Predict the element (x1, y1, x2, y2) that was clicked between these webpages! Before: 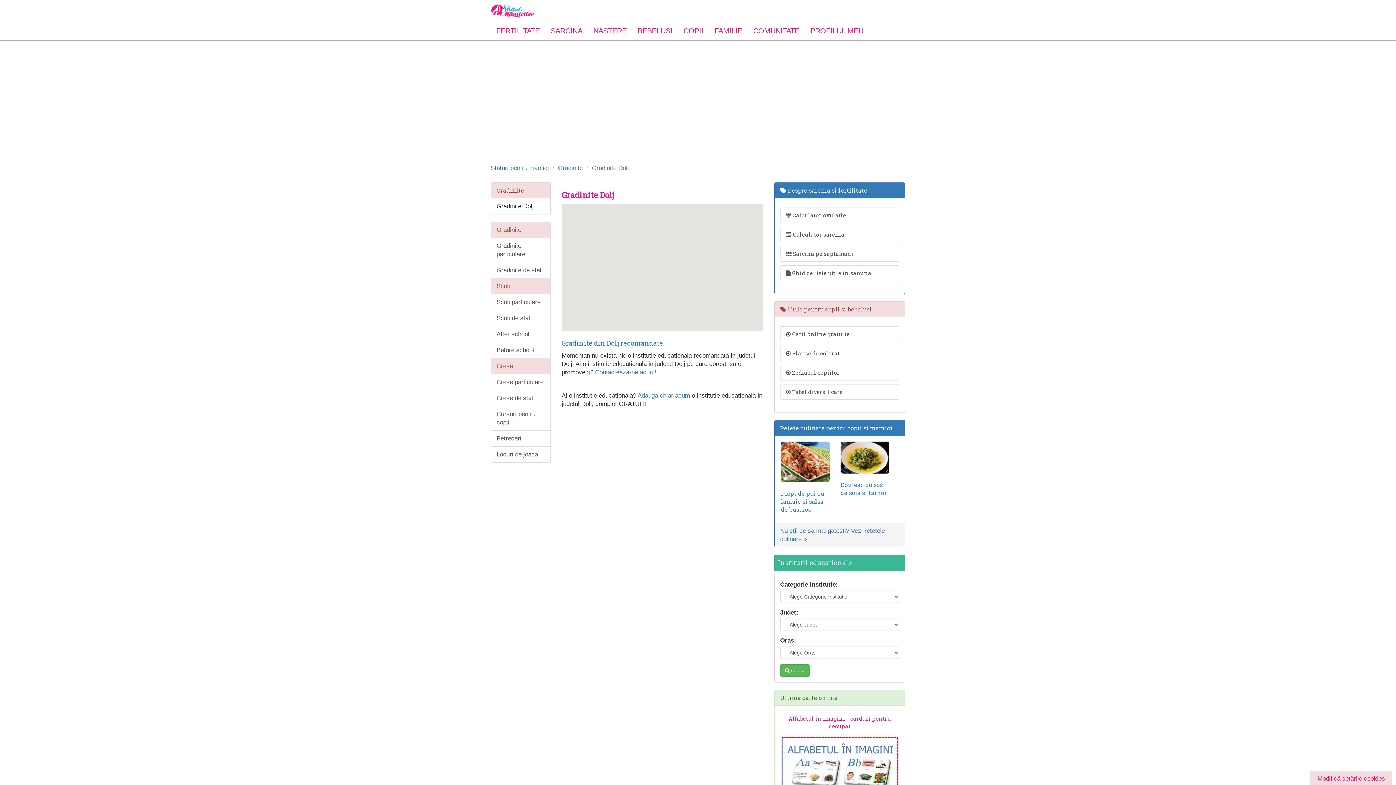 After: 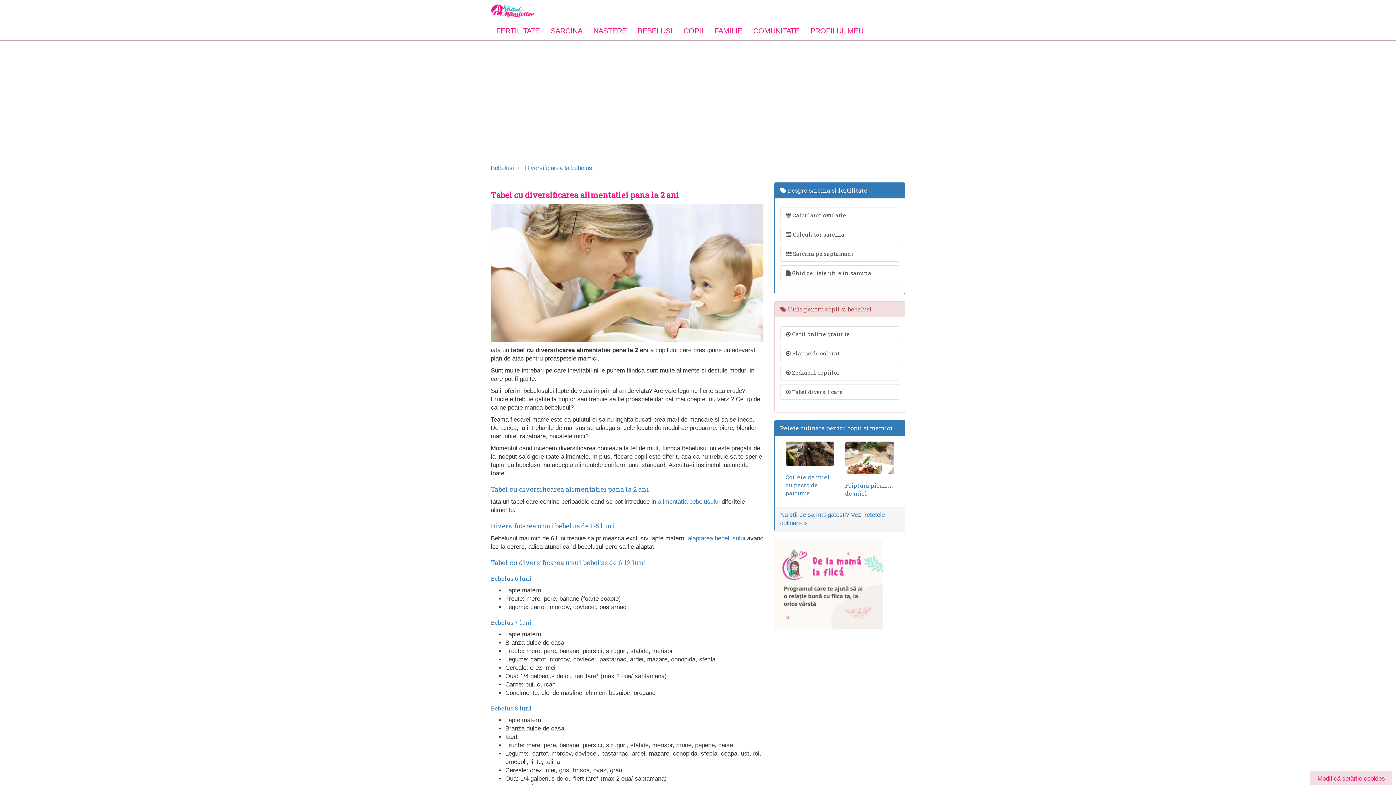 Action: label:  Tabel diversificare bbox: (780, 384, 899, 400)